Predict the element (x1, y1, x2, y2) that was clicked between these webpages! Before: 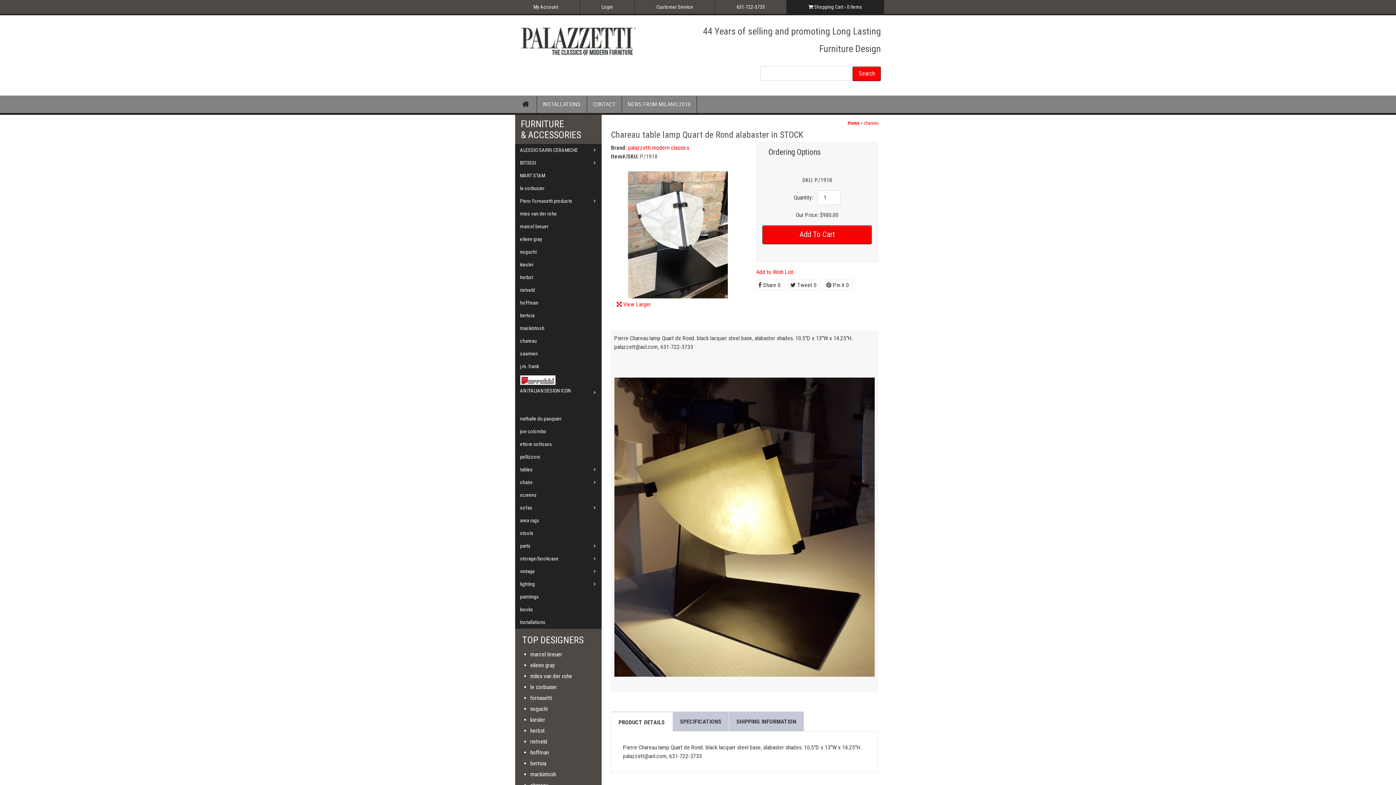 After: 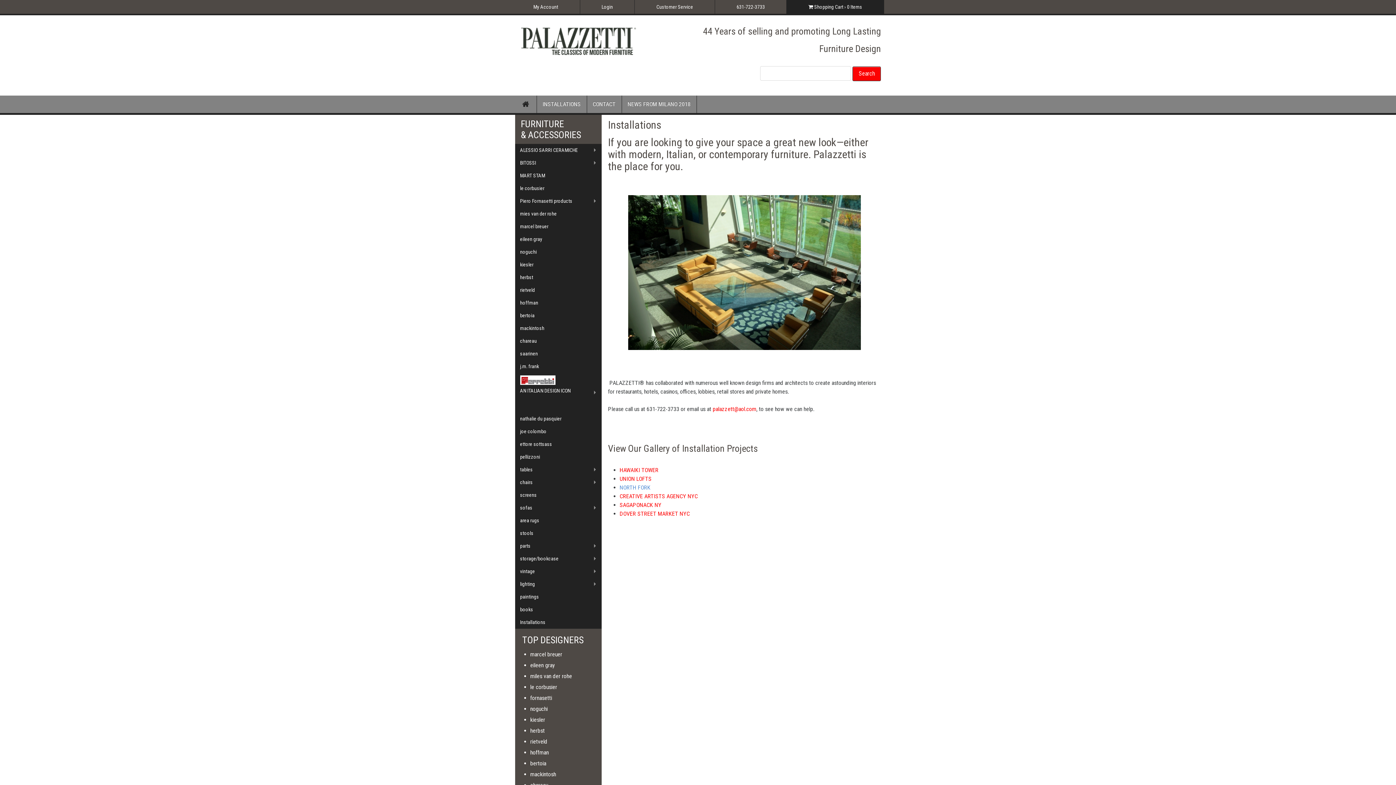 Action: bbox: (536, 95, 587, 113) label: INSTALLATIONS